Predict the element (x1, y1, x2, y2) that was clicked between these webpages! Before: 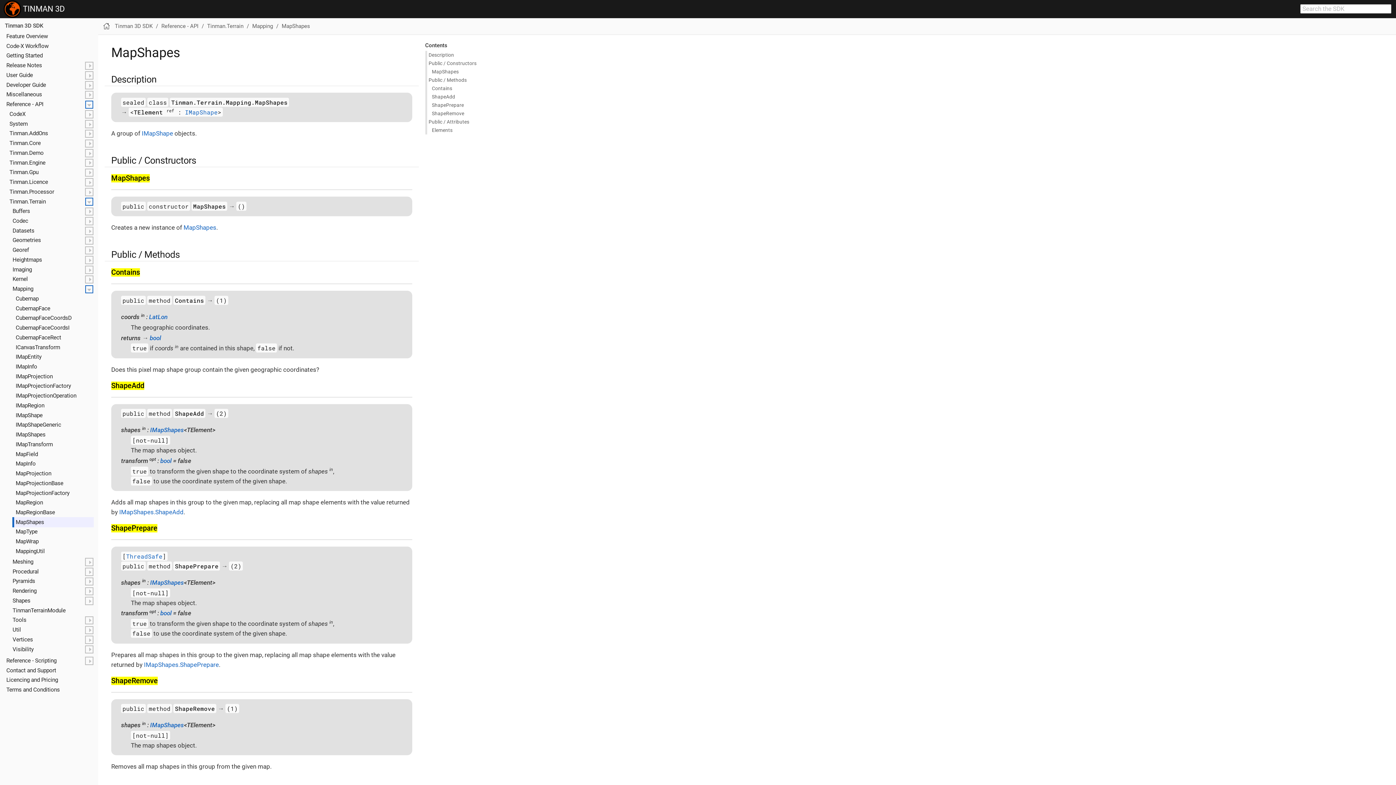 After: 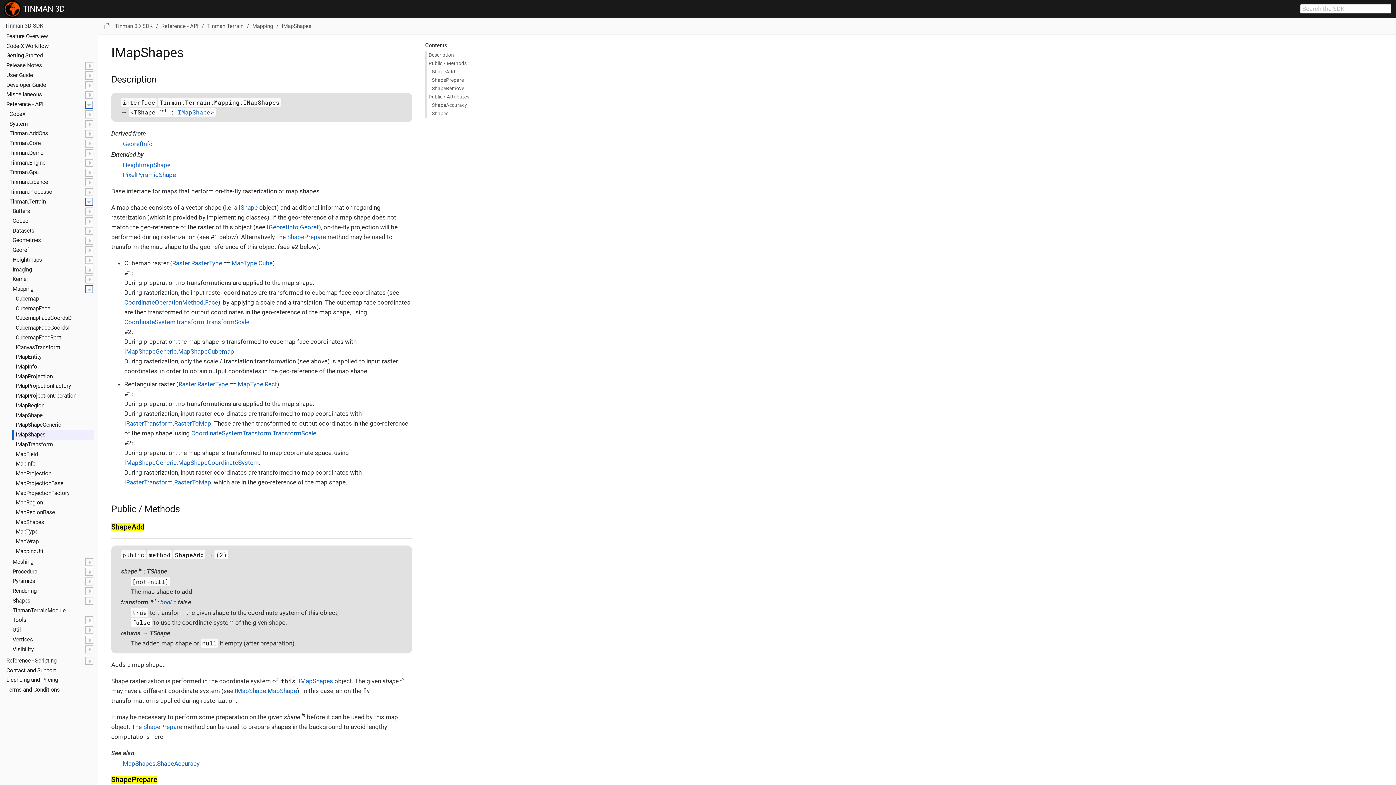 Action: label: IMapShapes bbox: (150, 579, 184, 586)